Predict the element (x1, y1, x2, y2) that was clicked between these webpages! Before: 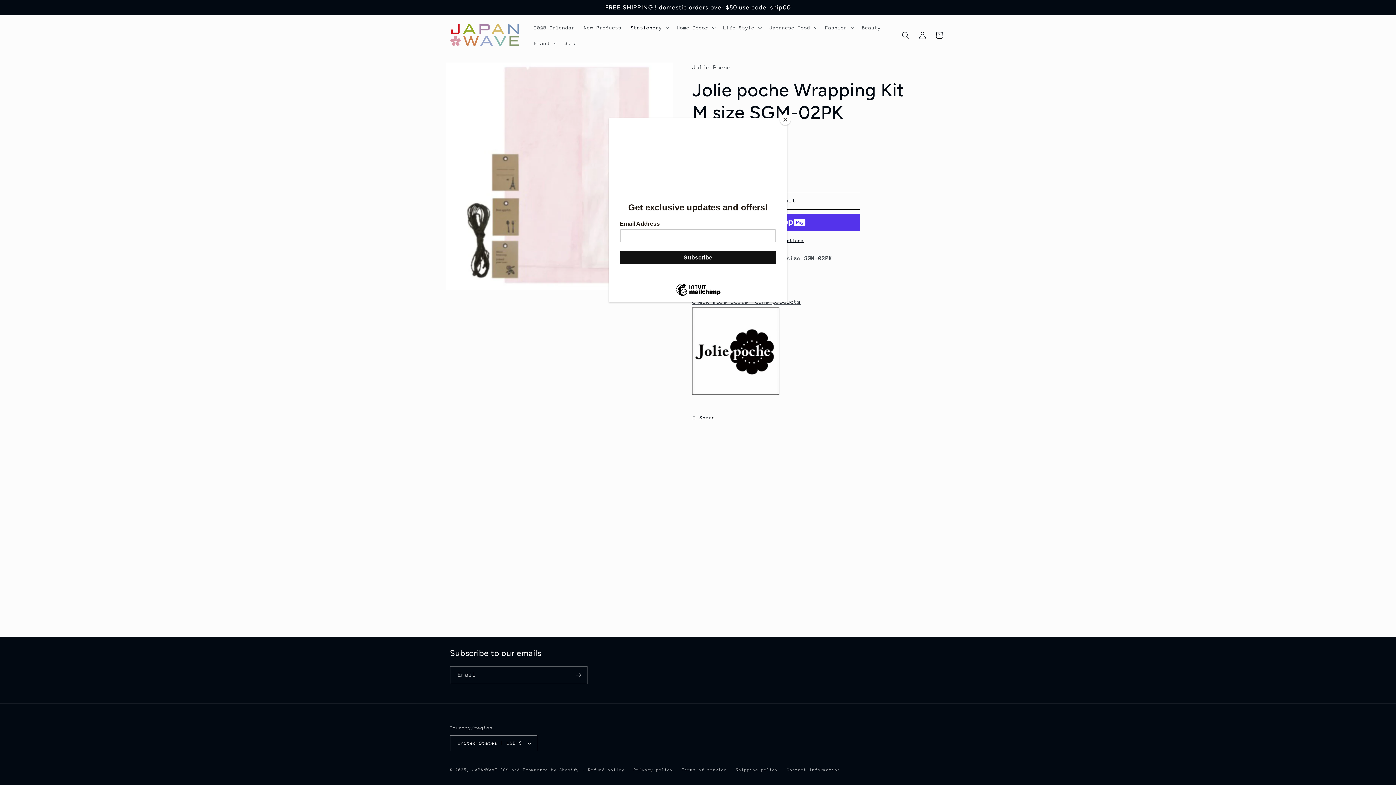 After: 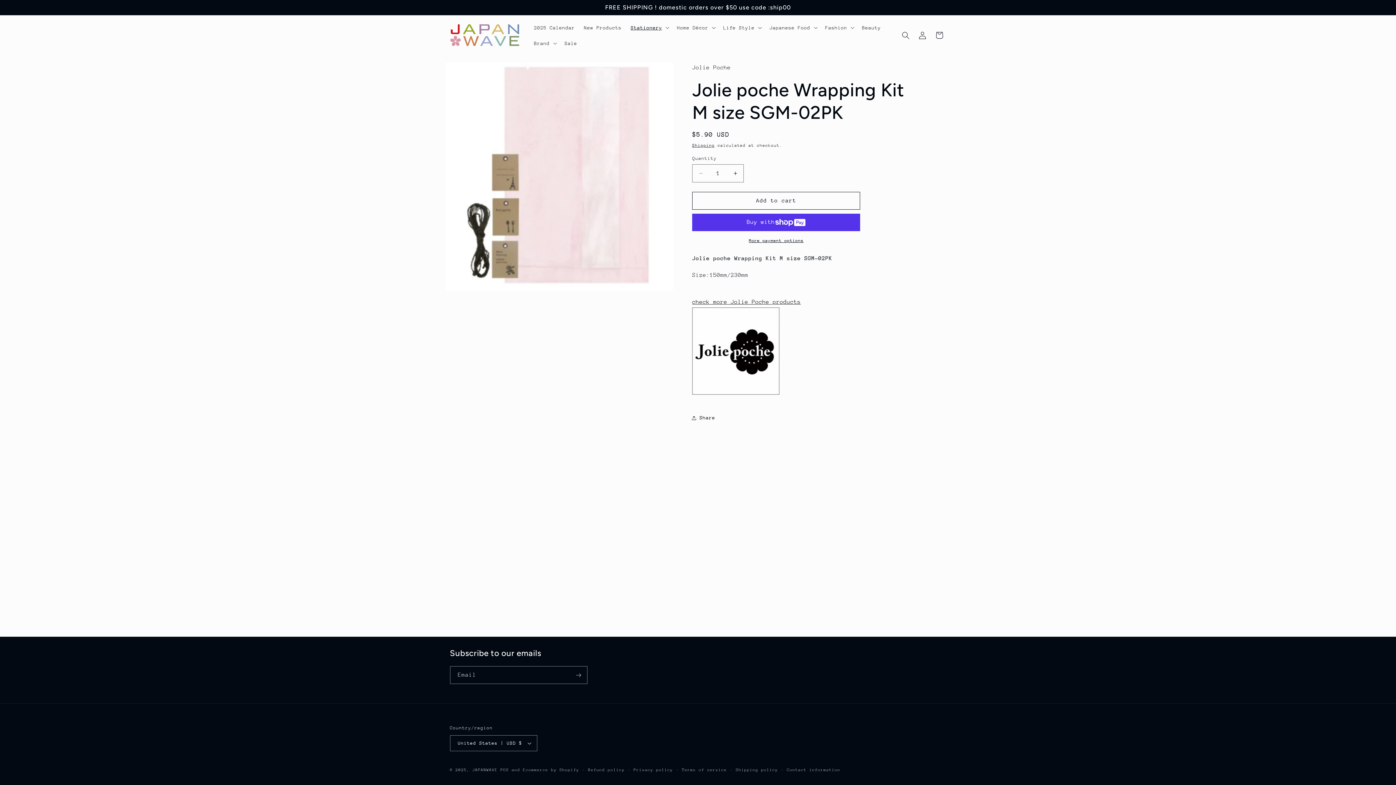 Action: label: Close bbox: (780, 114, 790, 125)